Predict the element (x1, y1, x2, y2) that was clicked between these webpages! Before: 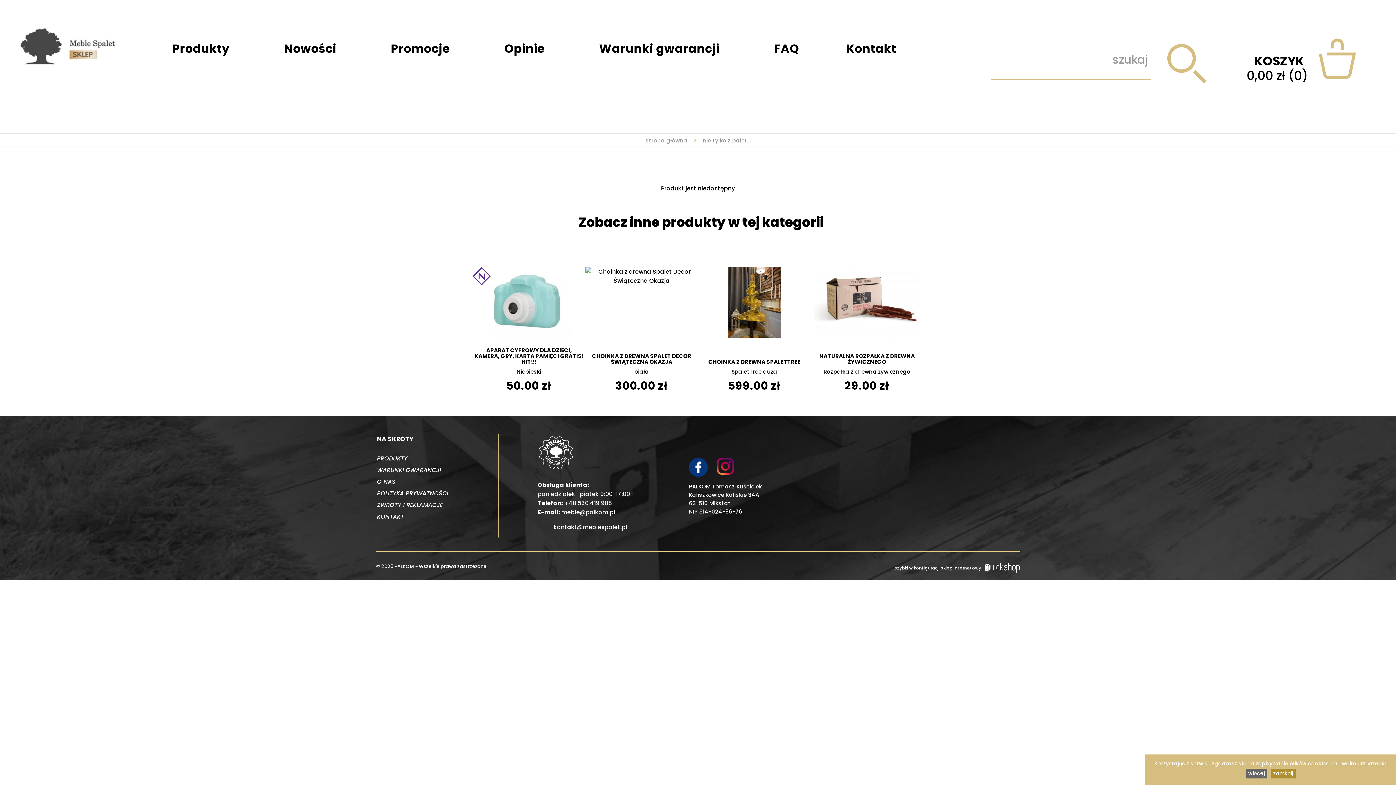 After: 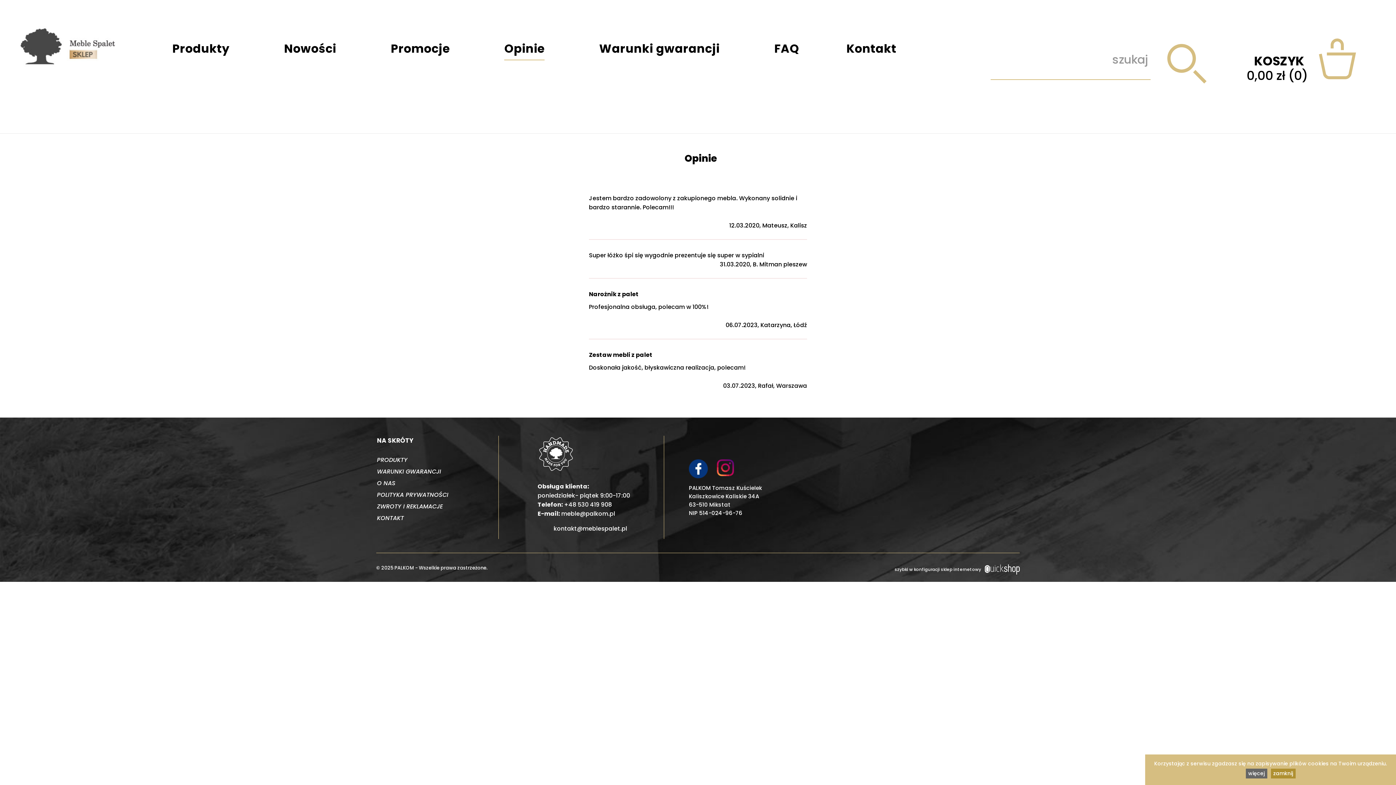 Action: bbox: (504, 40, 544, 59) label: Opinie